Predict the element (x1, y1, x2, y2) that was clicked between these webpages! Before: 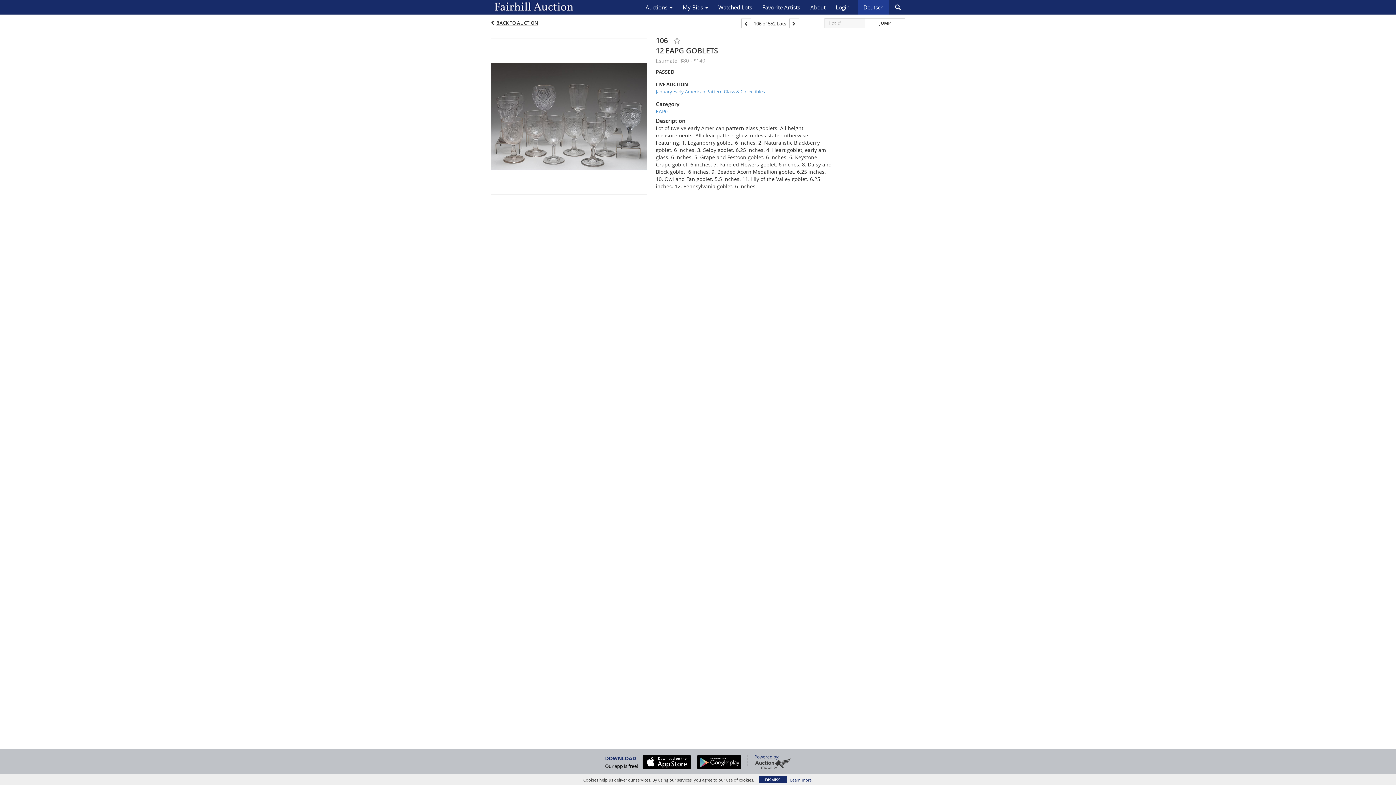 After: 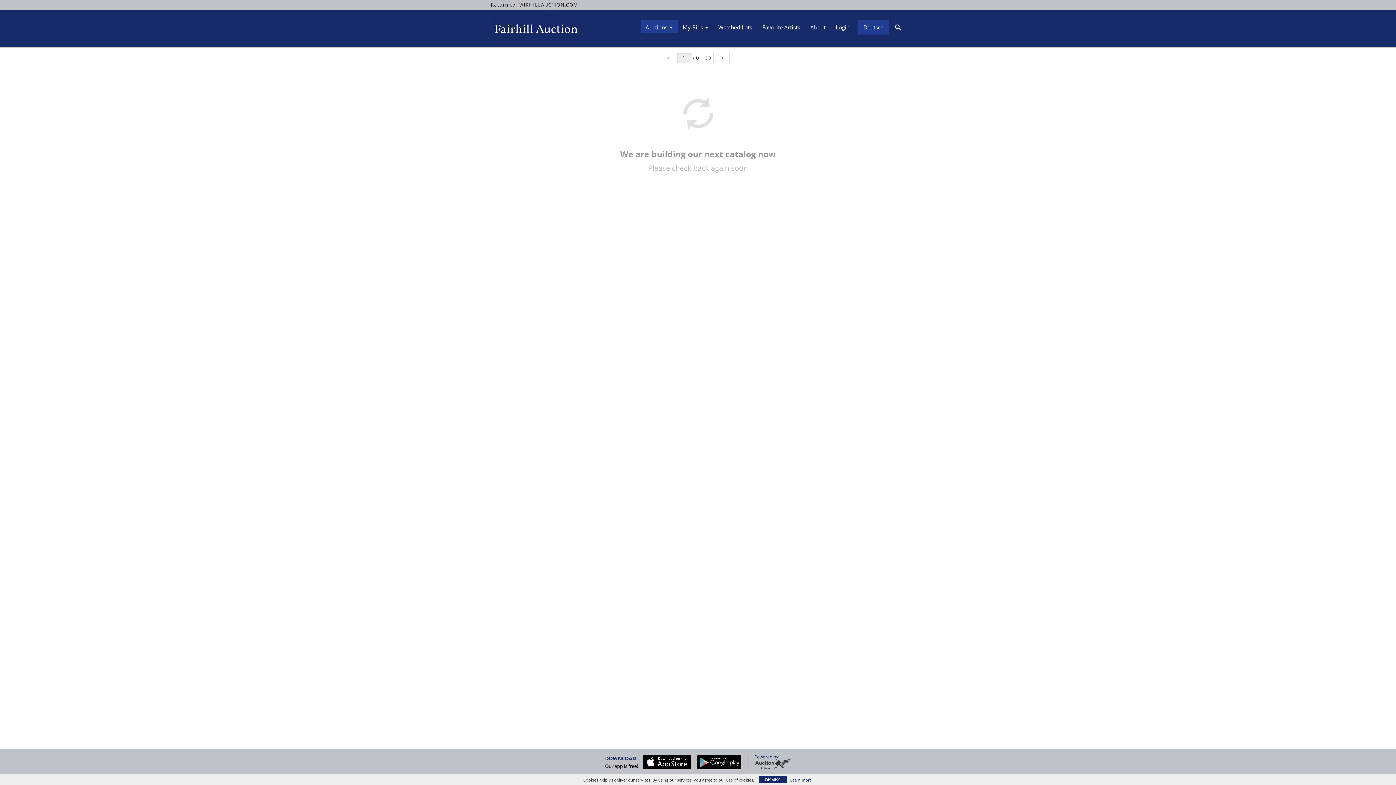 Action: bbox: (490, 0, 574, 14)